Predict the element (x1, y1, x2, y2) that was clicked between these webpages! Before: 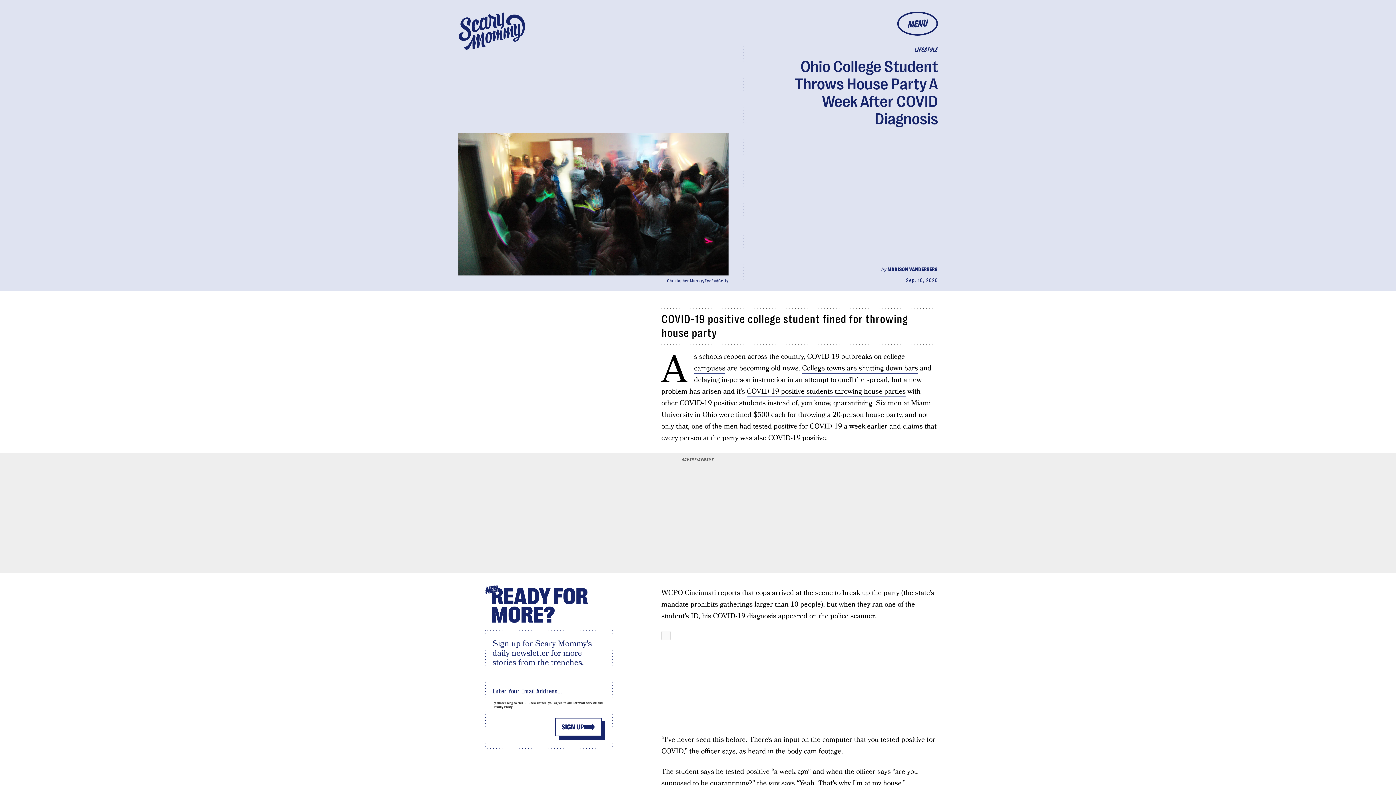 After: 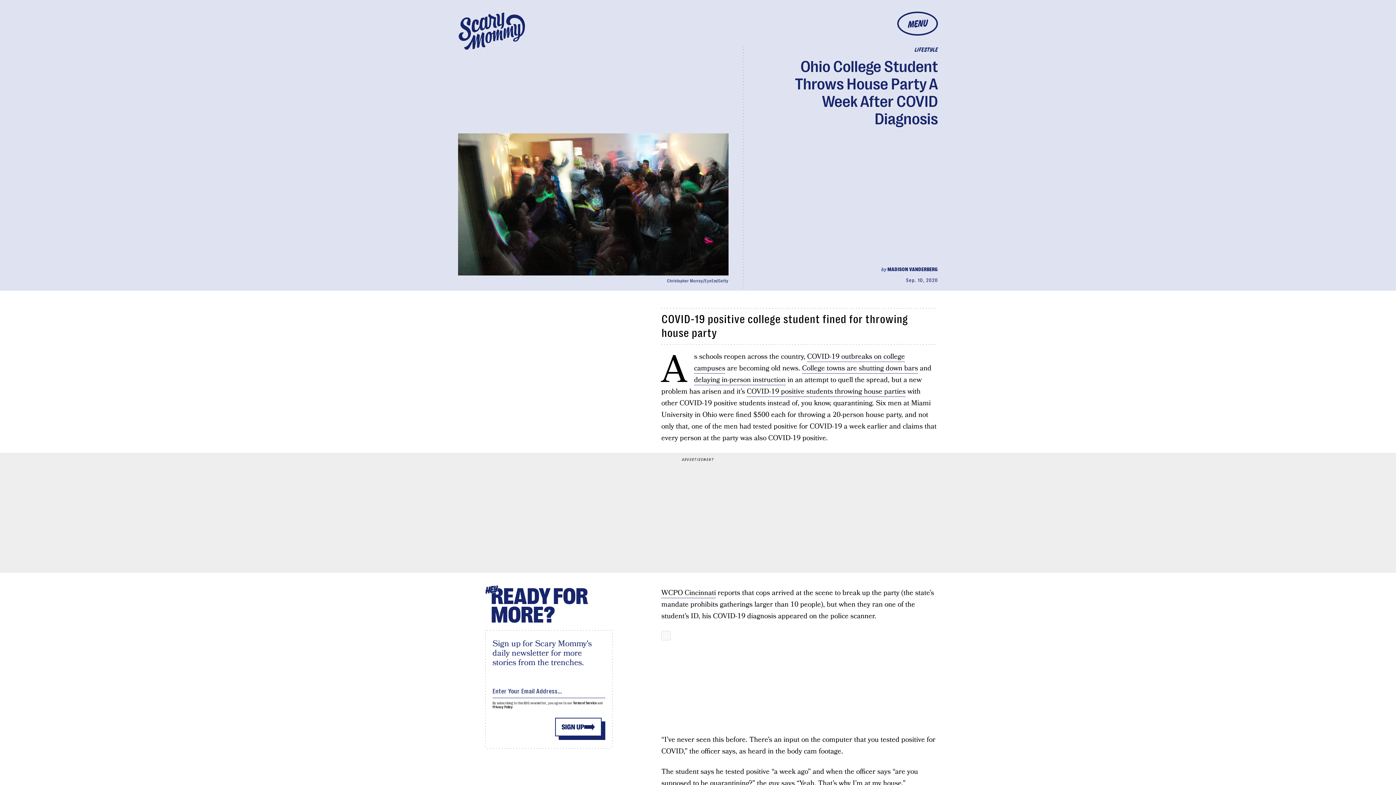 Action: bbox: (694, 375, 785, 385) label: delaying in-person instruction